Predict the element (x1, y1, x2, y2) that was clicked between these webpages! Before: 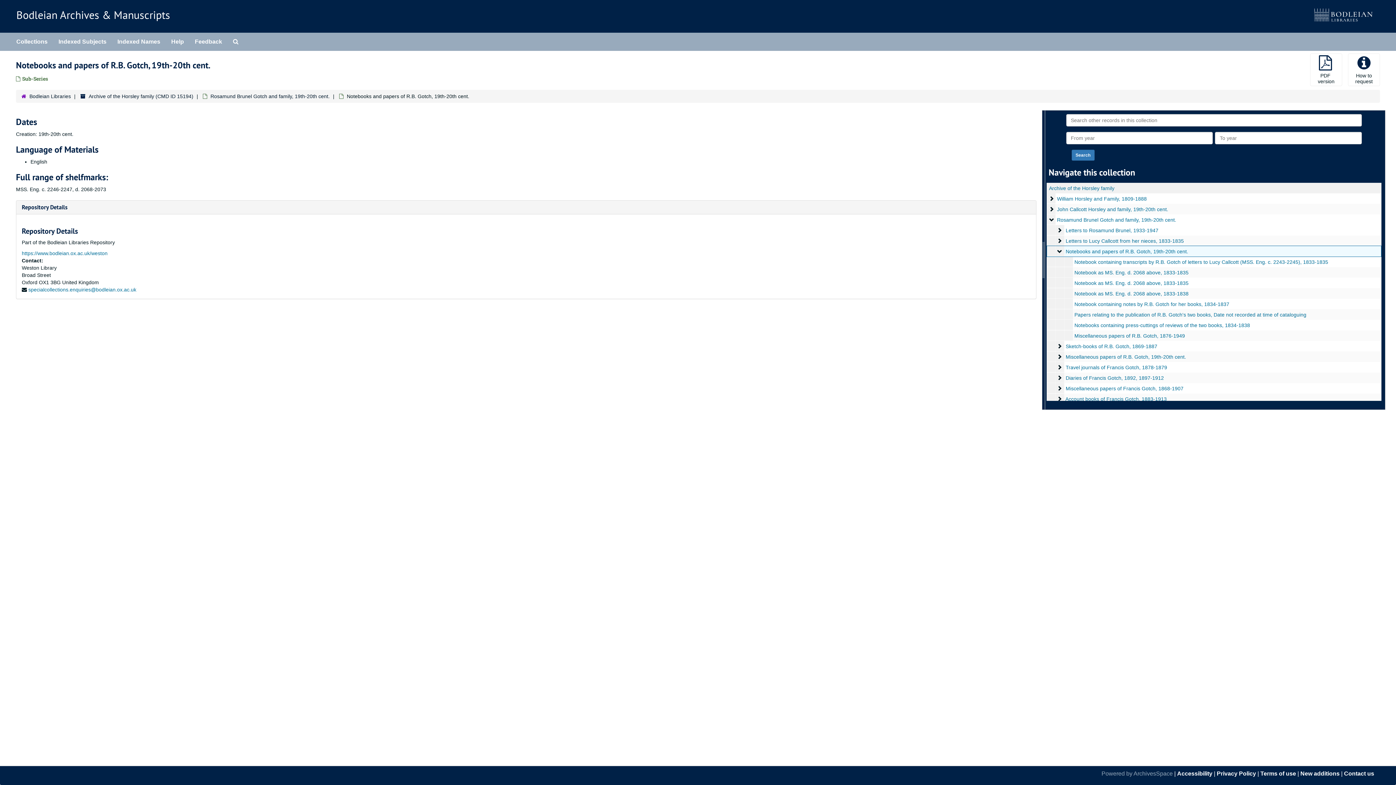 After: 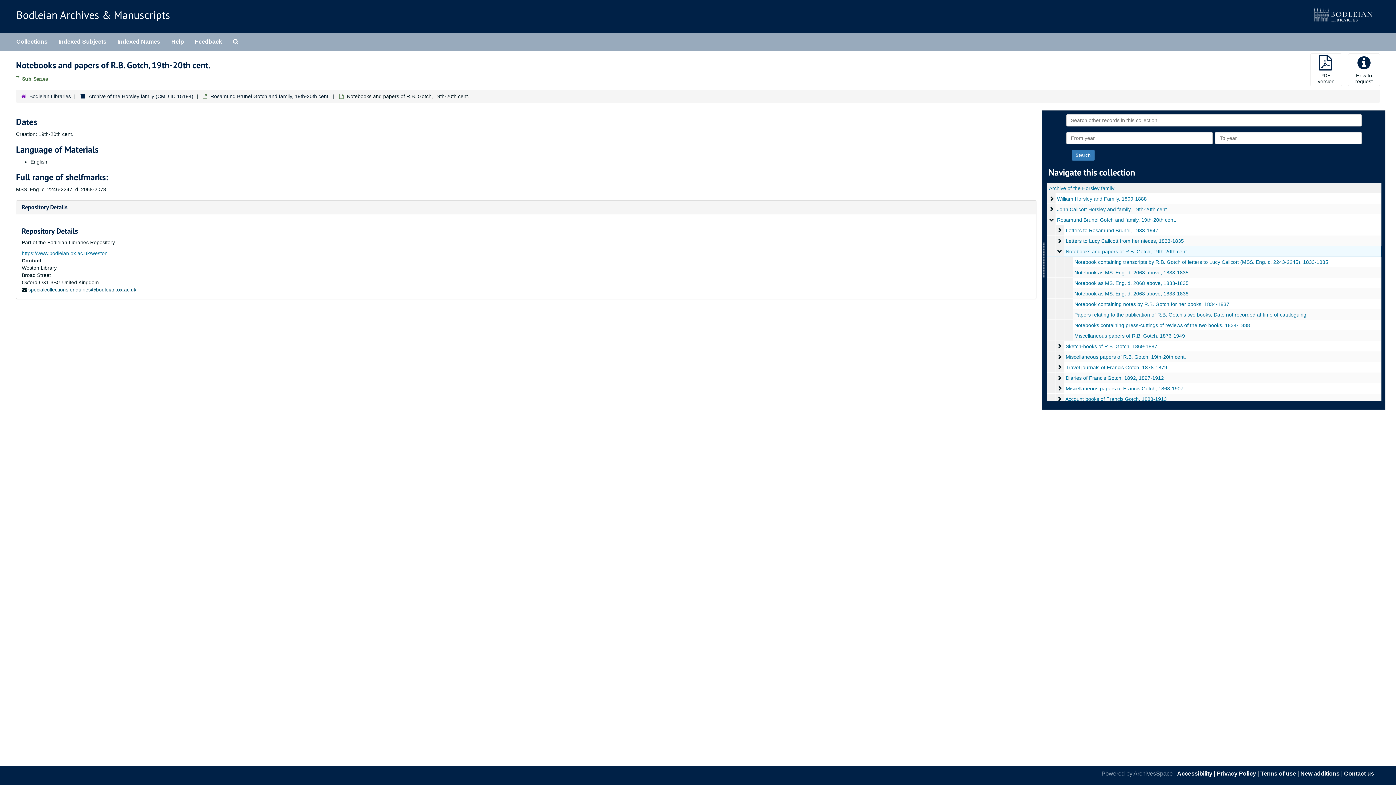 Action: bbox: (28, 286, 136, 292) label: specialcollections.enquiries@bodleian.ox.ac.uk